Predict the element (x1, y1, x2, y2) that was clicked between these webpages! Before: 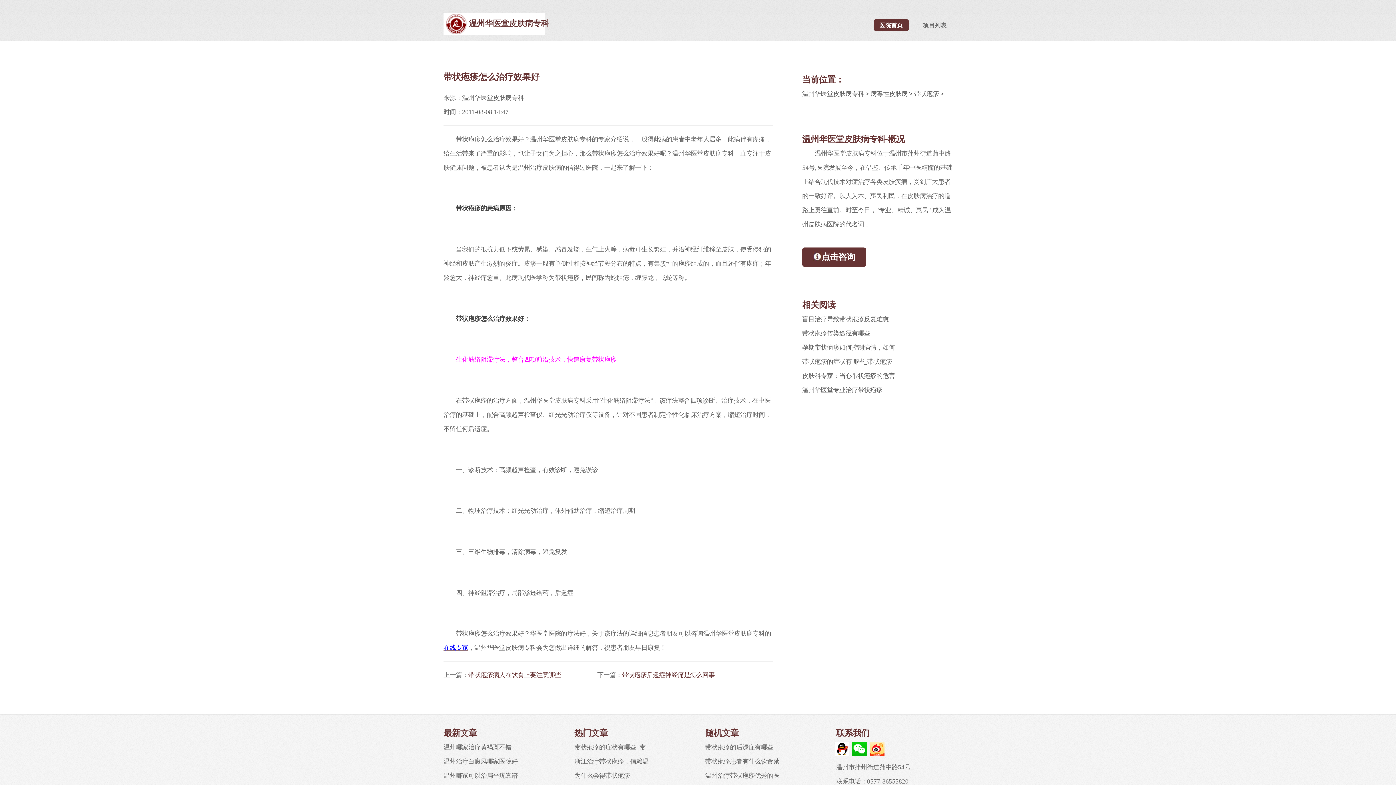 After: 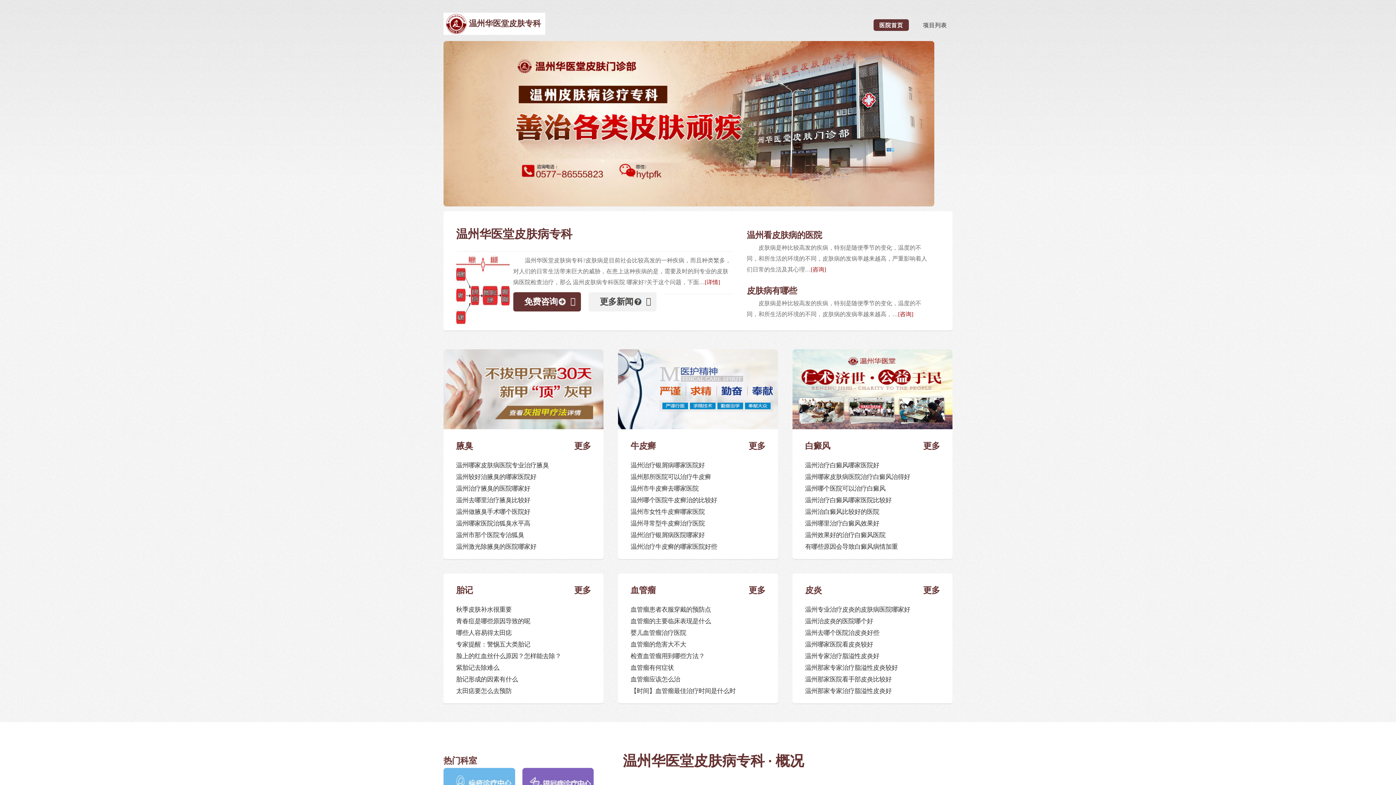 Action: bbox: (469, 18, 549, 27) label: 温州华医堂皮肤病专科